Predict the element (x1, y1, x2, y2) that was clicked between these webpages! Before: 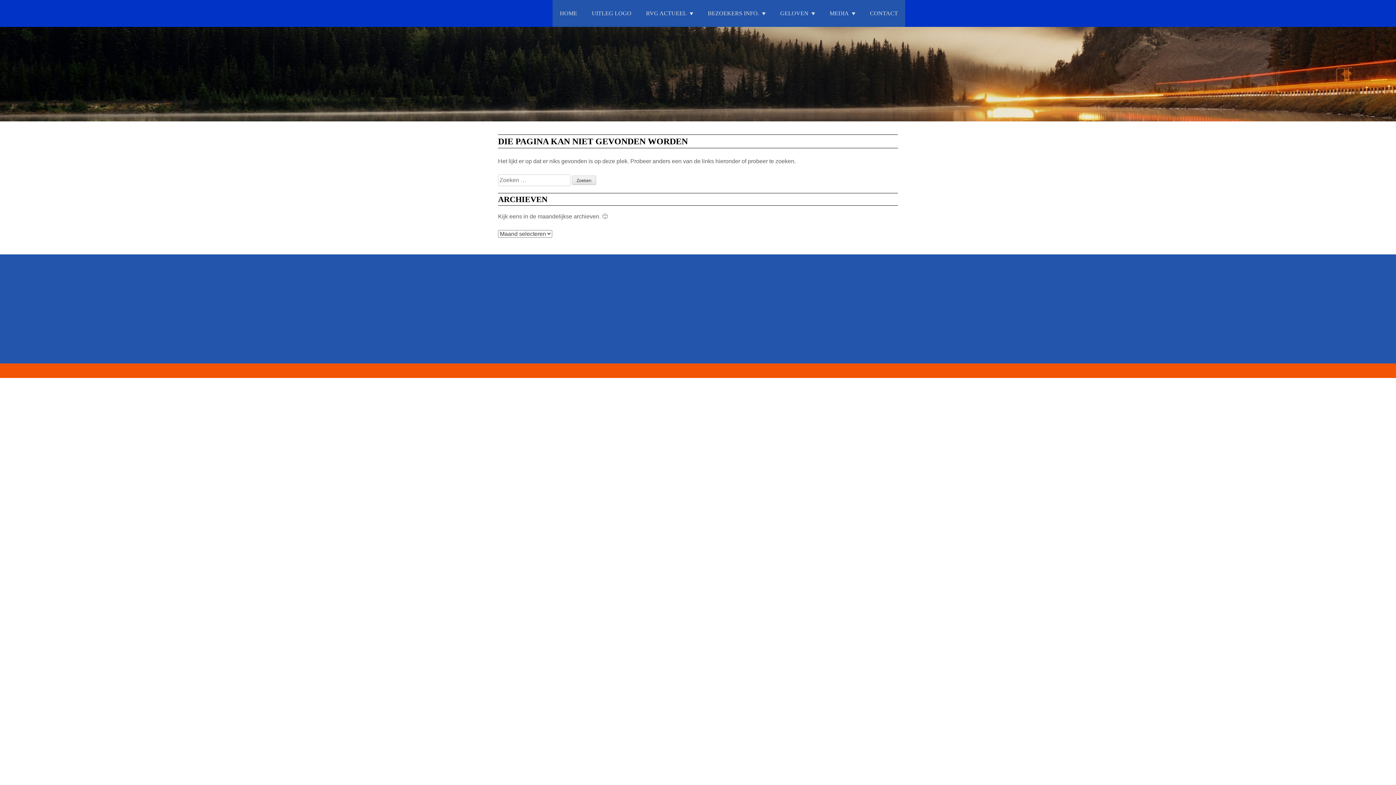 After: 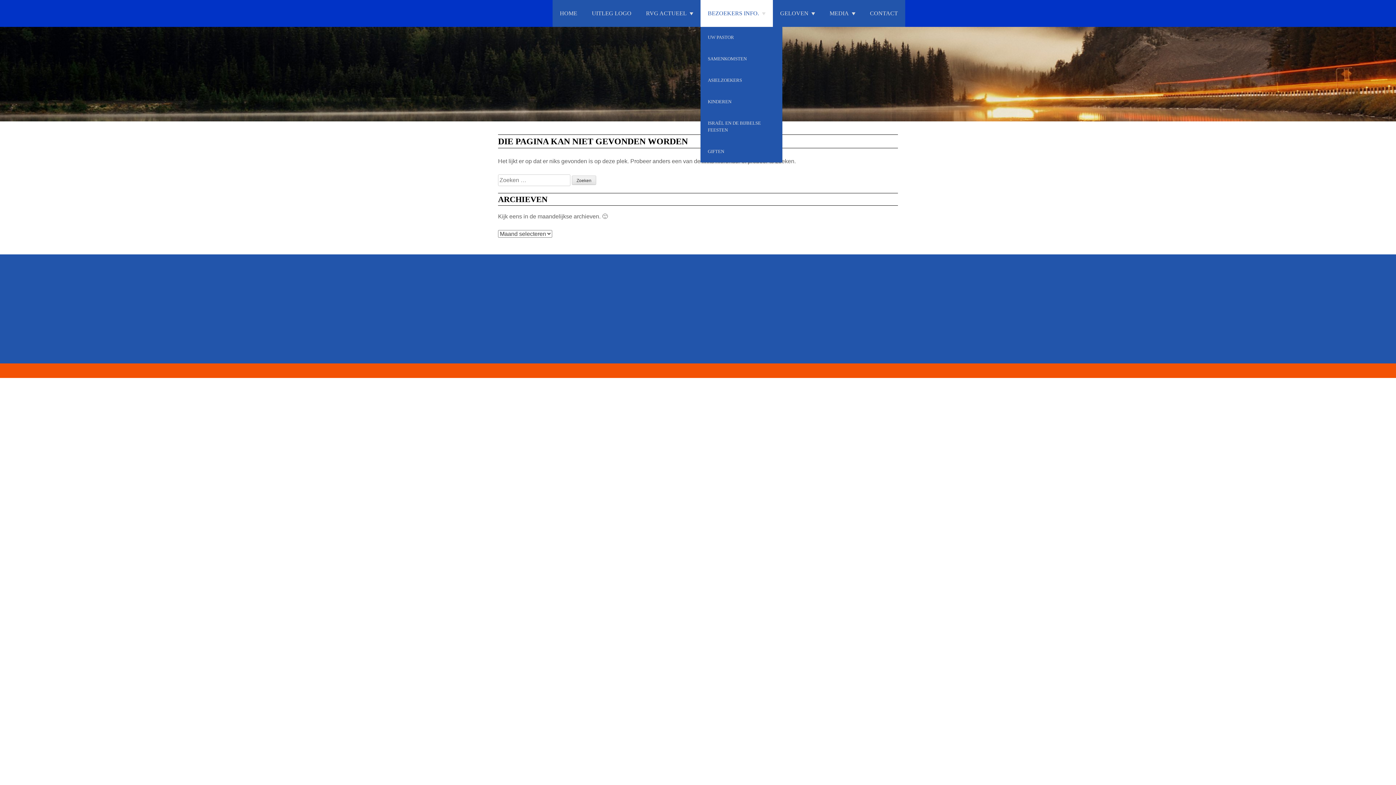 Action: bbox: (700, 0, 773, 26) label: BEZOEKERS INFO.